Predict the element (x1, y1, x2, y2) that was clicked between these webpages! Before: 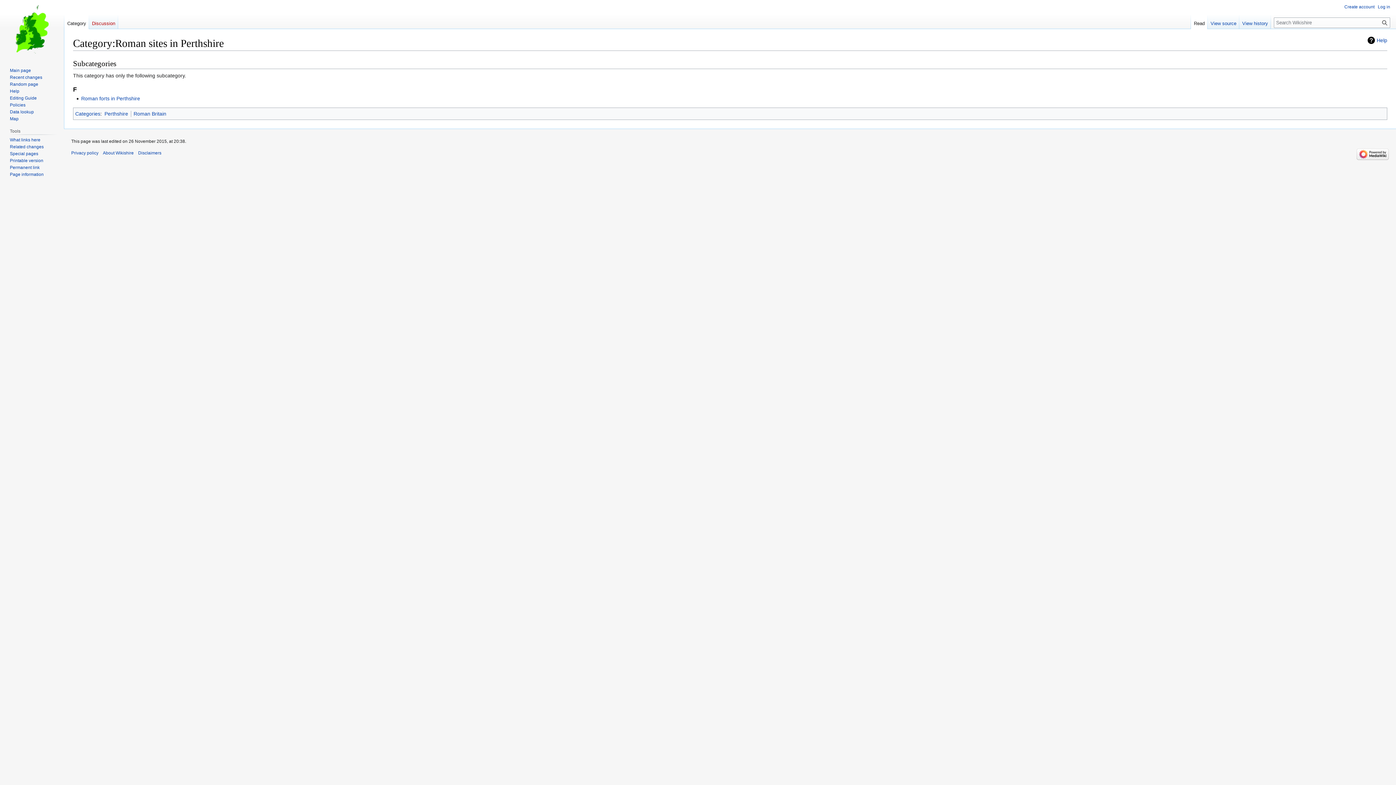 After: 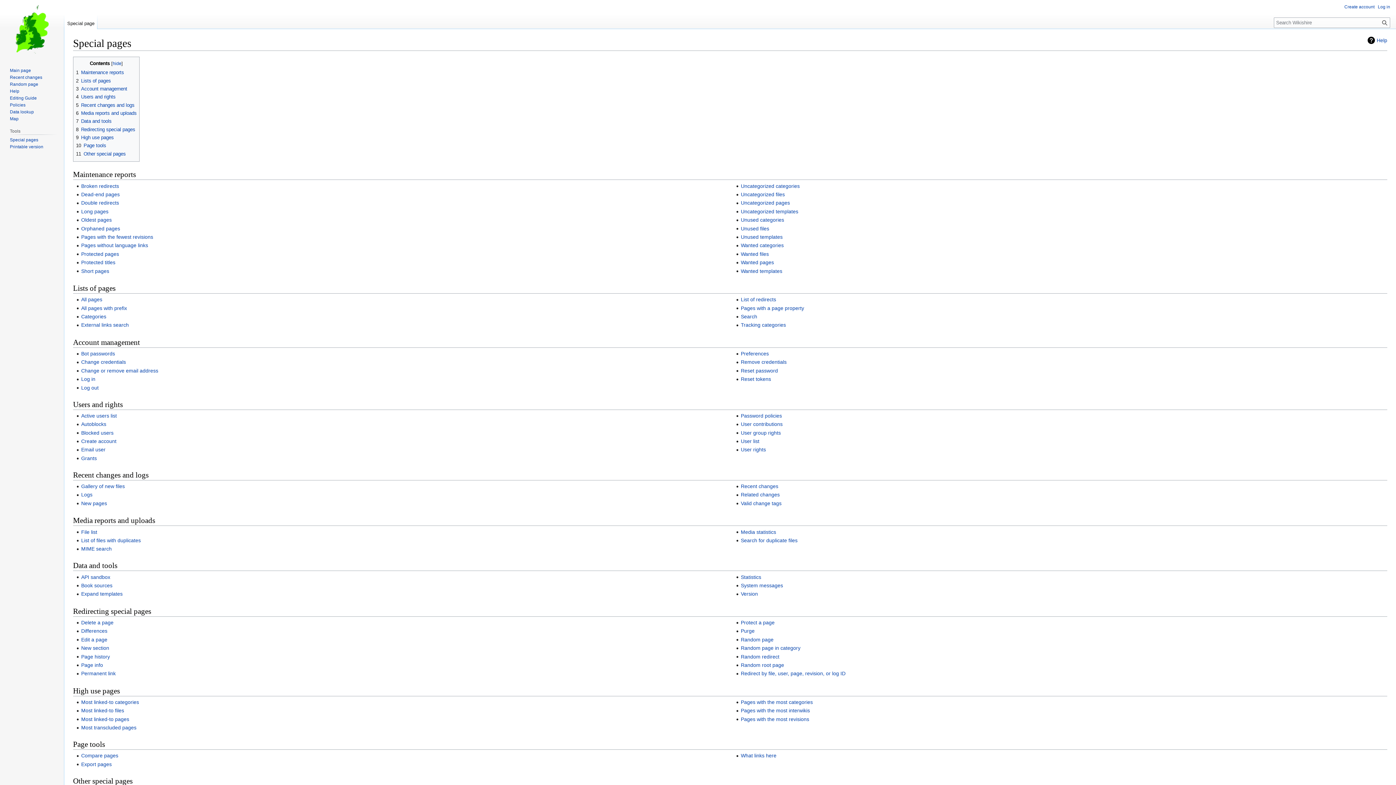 Action: bbox: (9, 151, 38, 156) label: Special pages